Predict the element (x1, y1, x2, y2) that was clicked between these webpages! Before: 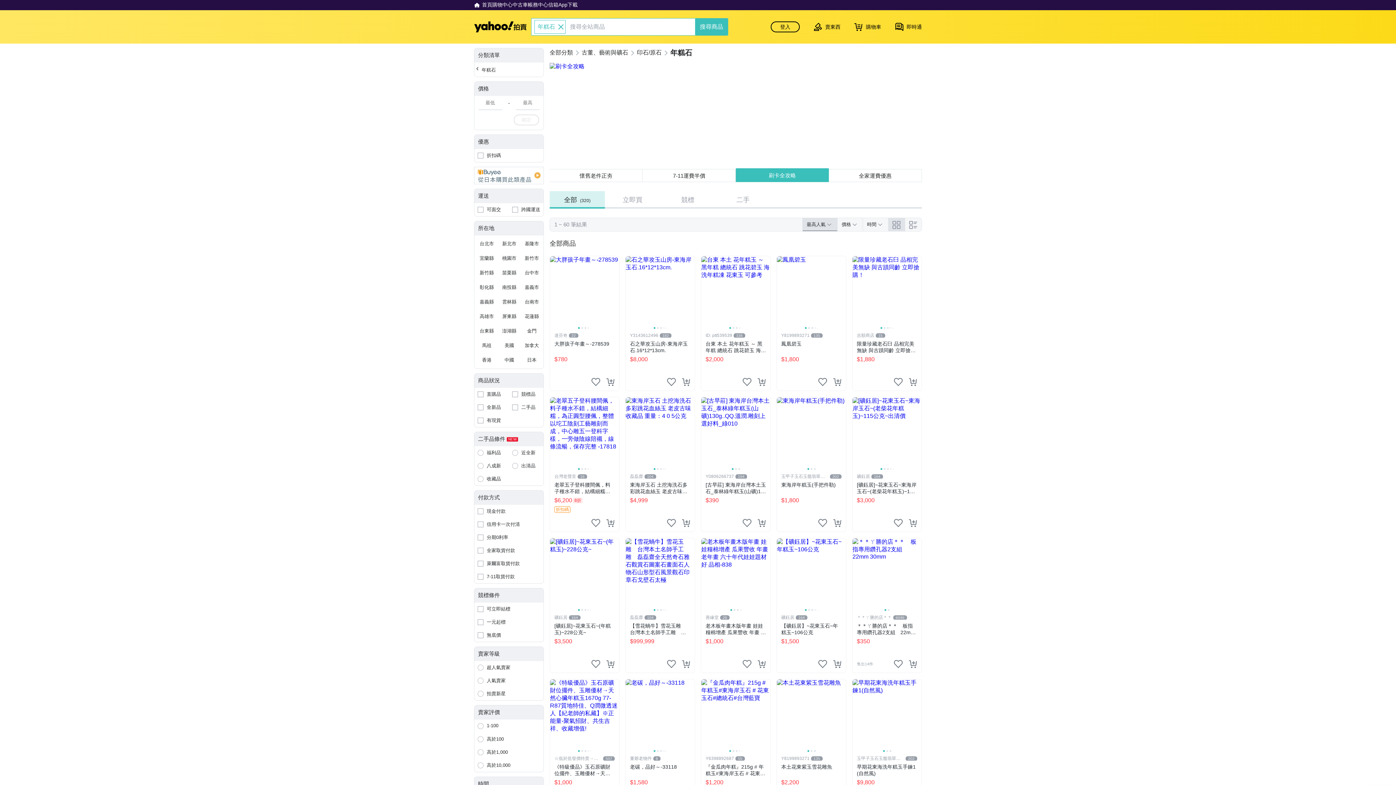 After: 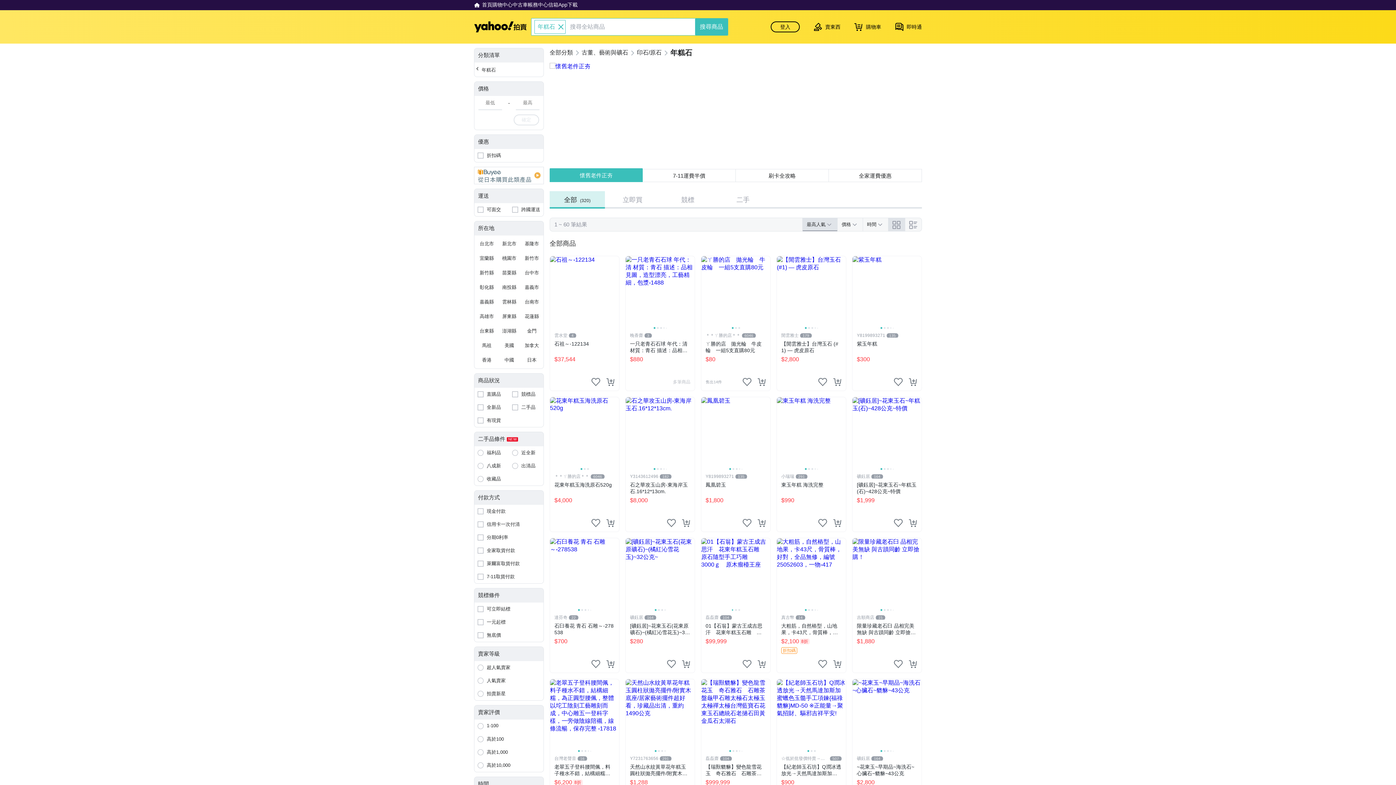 Action: bbox: (474, 446, 509, 459) label: 福利品